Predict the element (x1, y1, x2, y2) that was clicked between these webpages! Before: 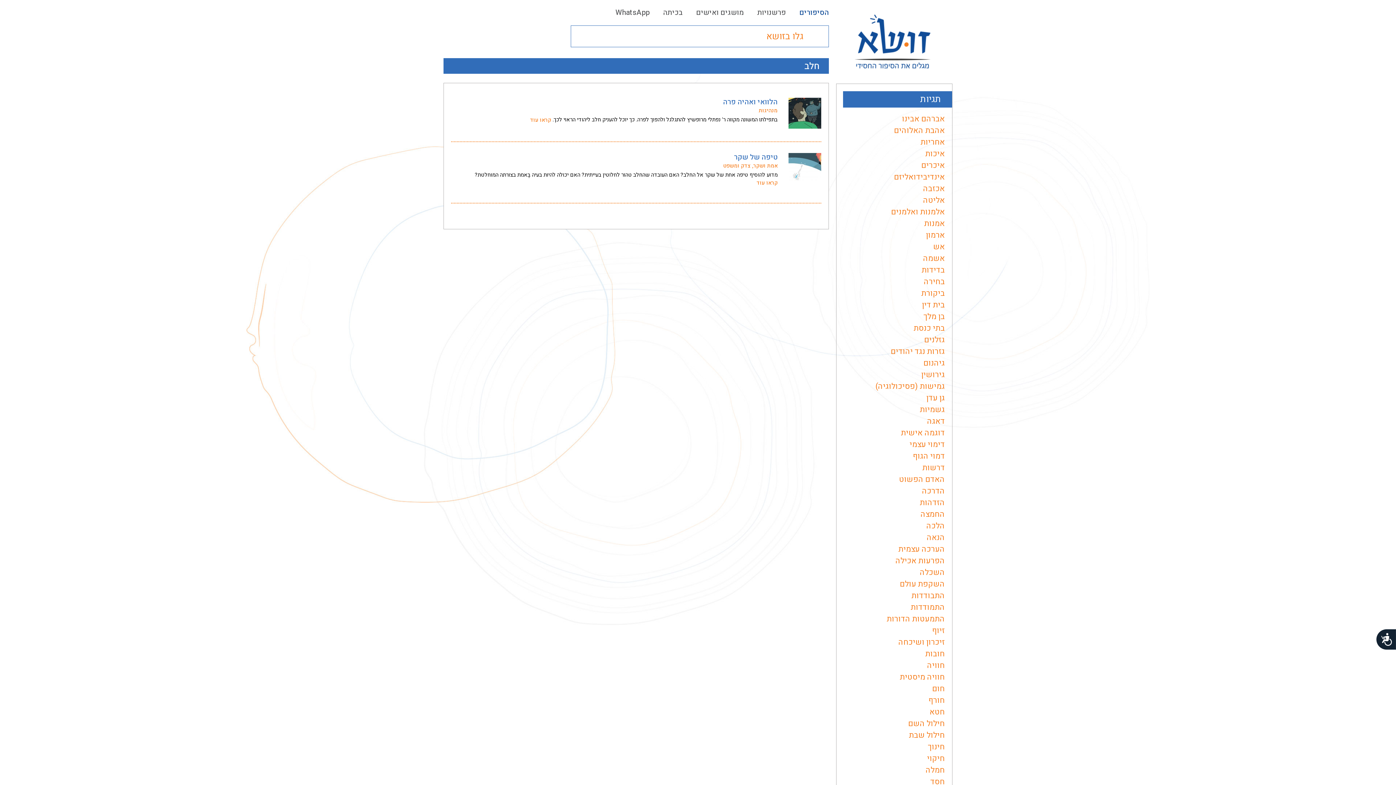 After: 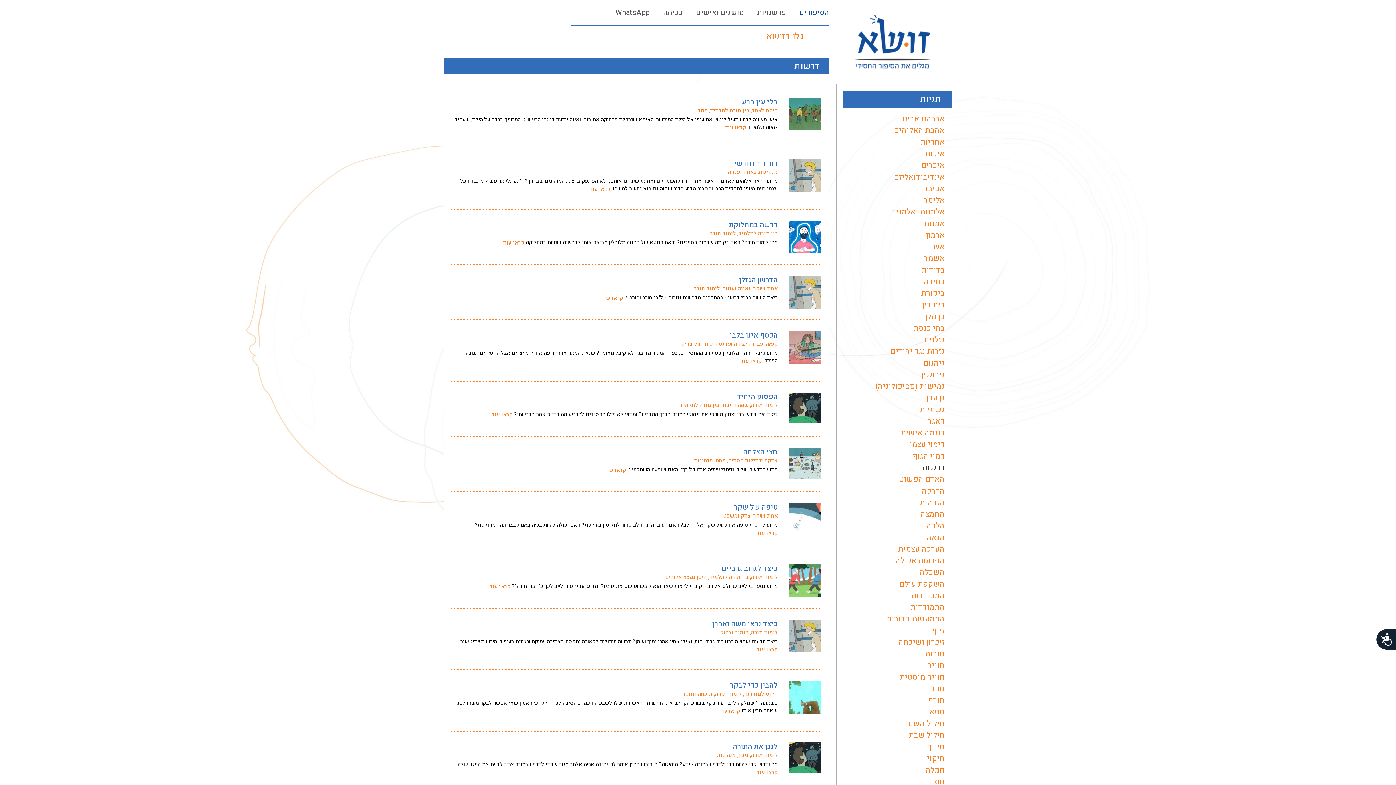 Action: bbox: (922, 462, 945, 473) label: דרשות